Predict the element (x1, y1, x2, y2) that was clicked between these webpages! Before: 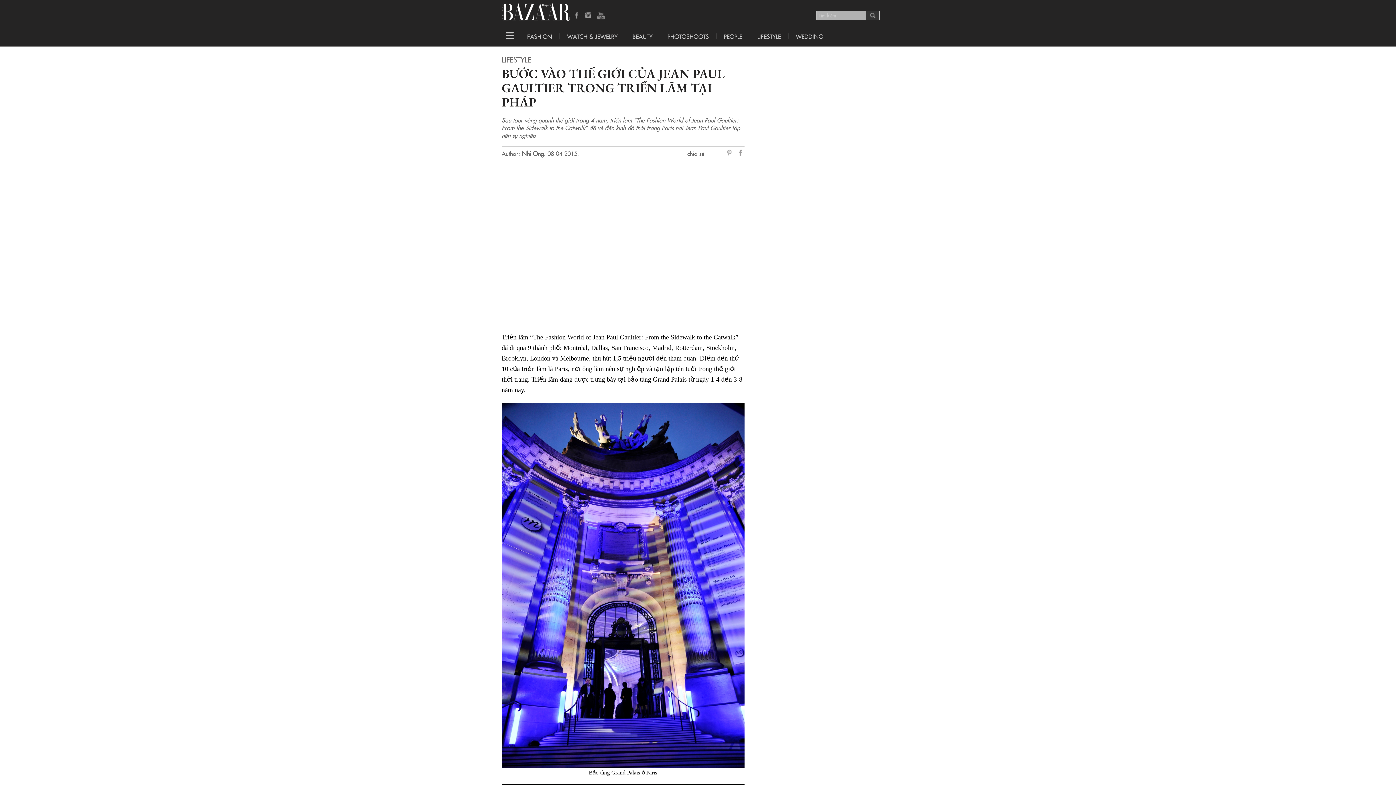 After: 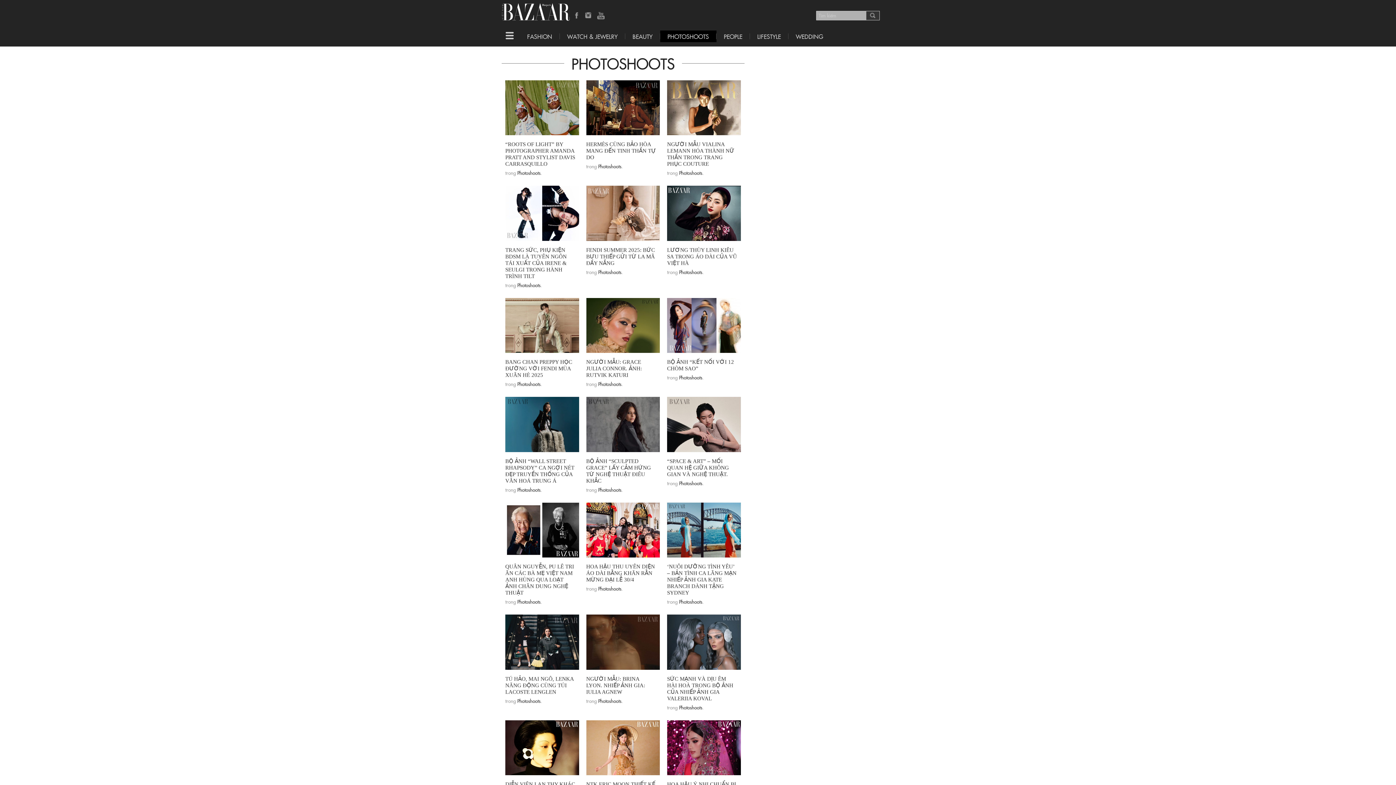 Action: label: PHOTOSHOOTS bbox: (660, 33, 716, 39)